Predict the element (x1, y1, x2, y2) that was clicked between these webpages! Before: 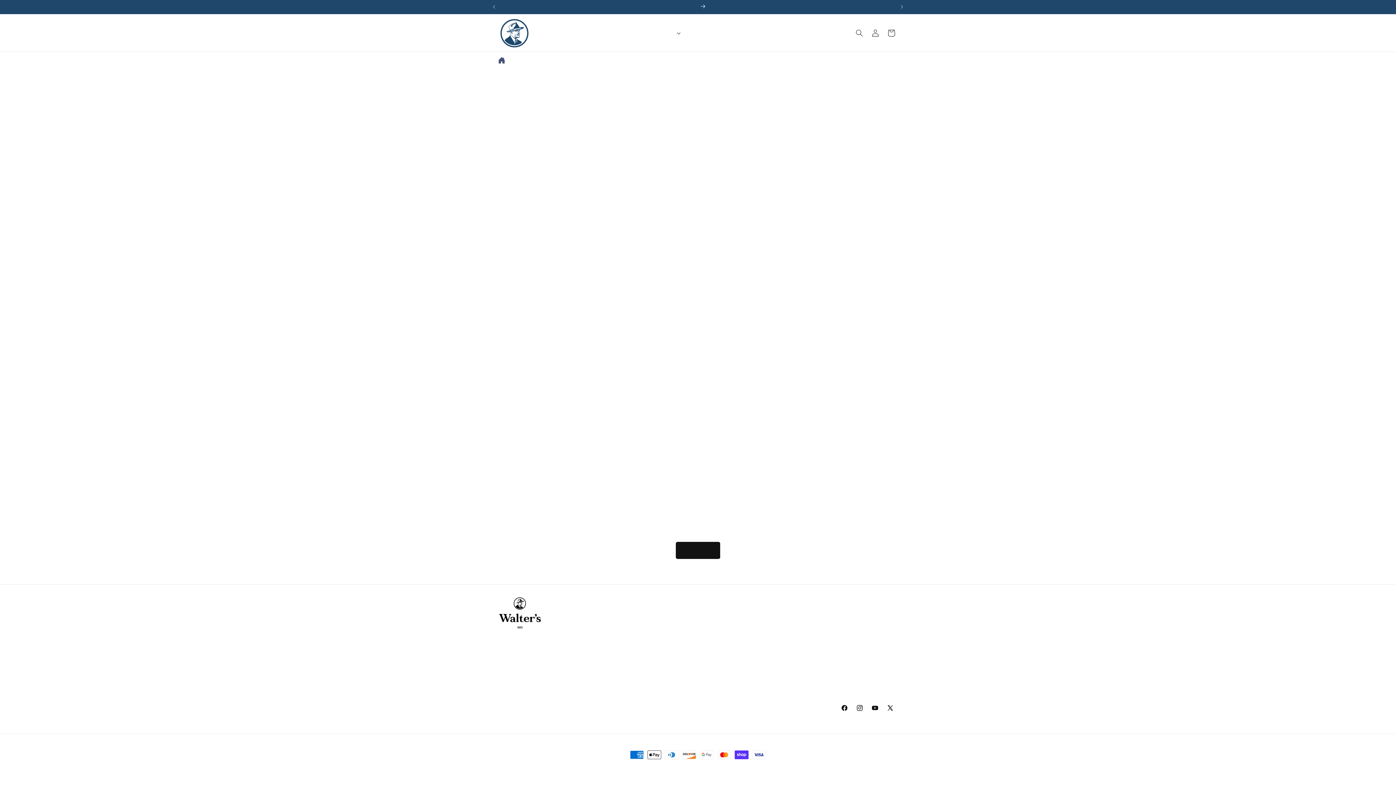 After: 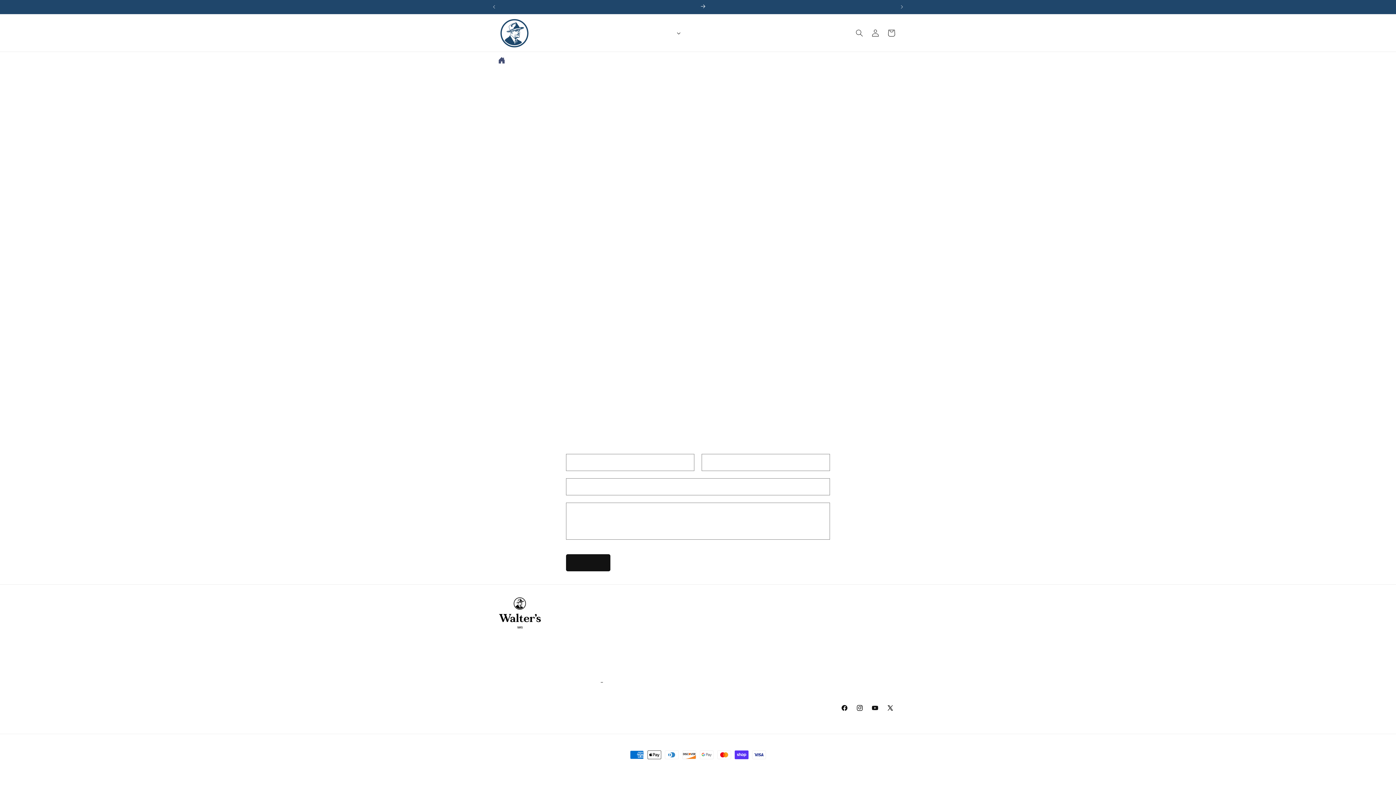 Action: label: Contact Us bbox: (600, 674, 603, 686)